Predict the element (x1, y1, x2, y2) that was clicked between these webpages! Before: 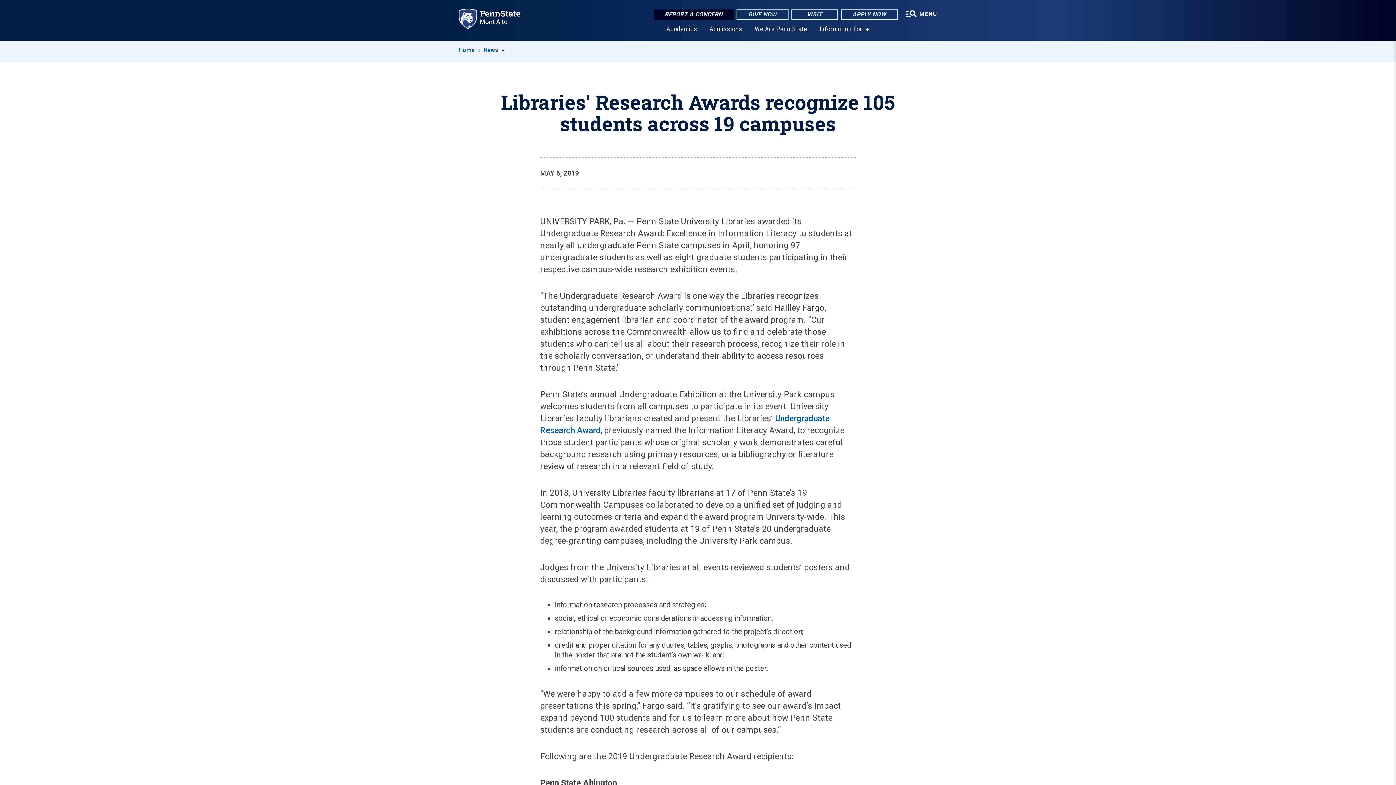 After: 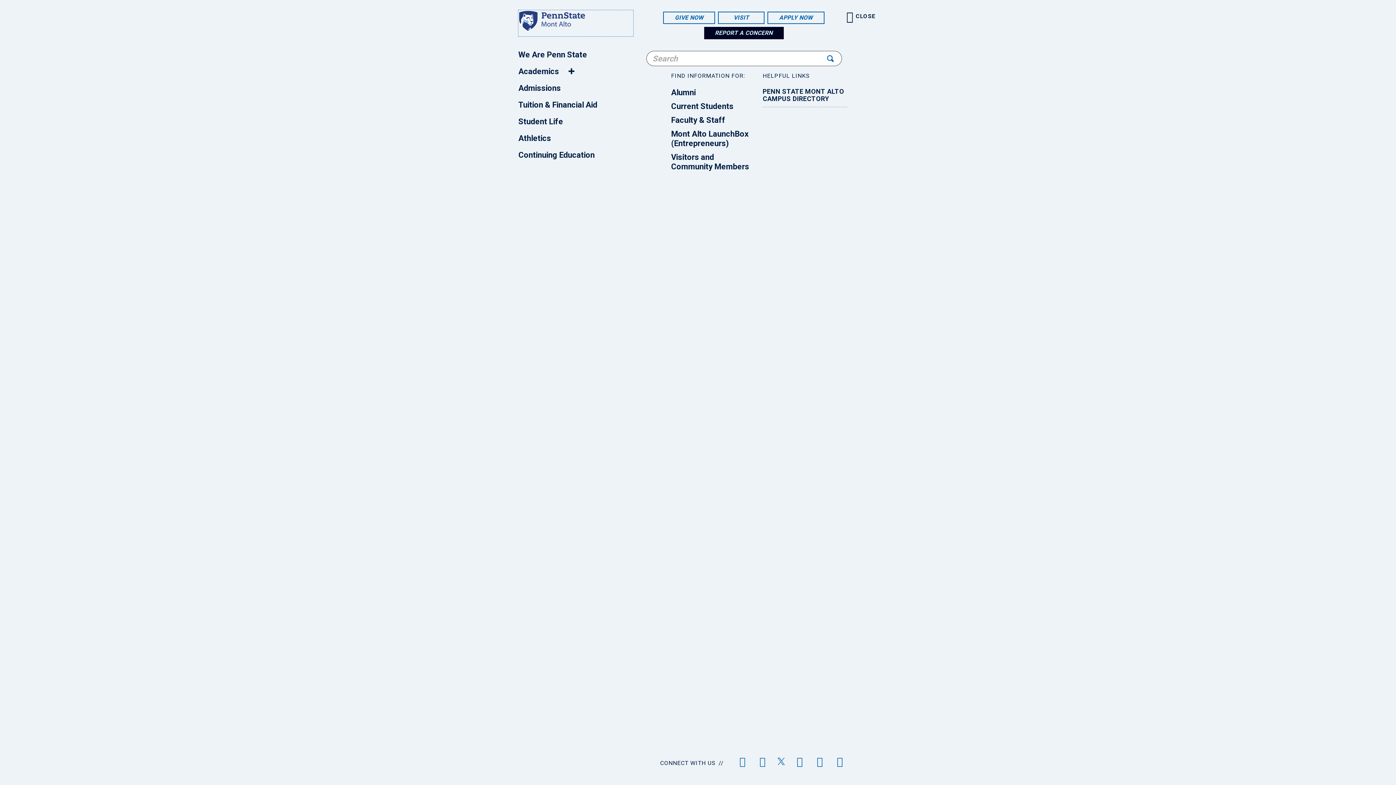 Action: label:  MENU bbox: (905, 3, 937, 18)